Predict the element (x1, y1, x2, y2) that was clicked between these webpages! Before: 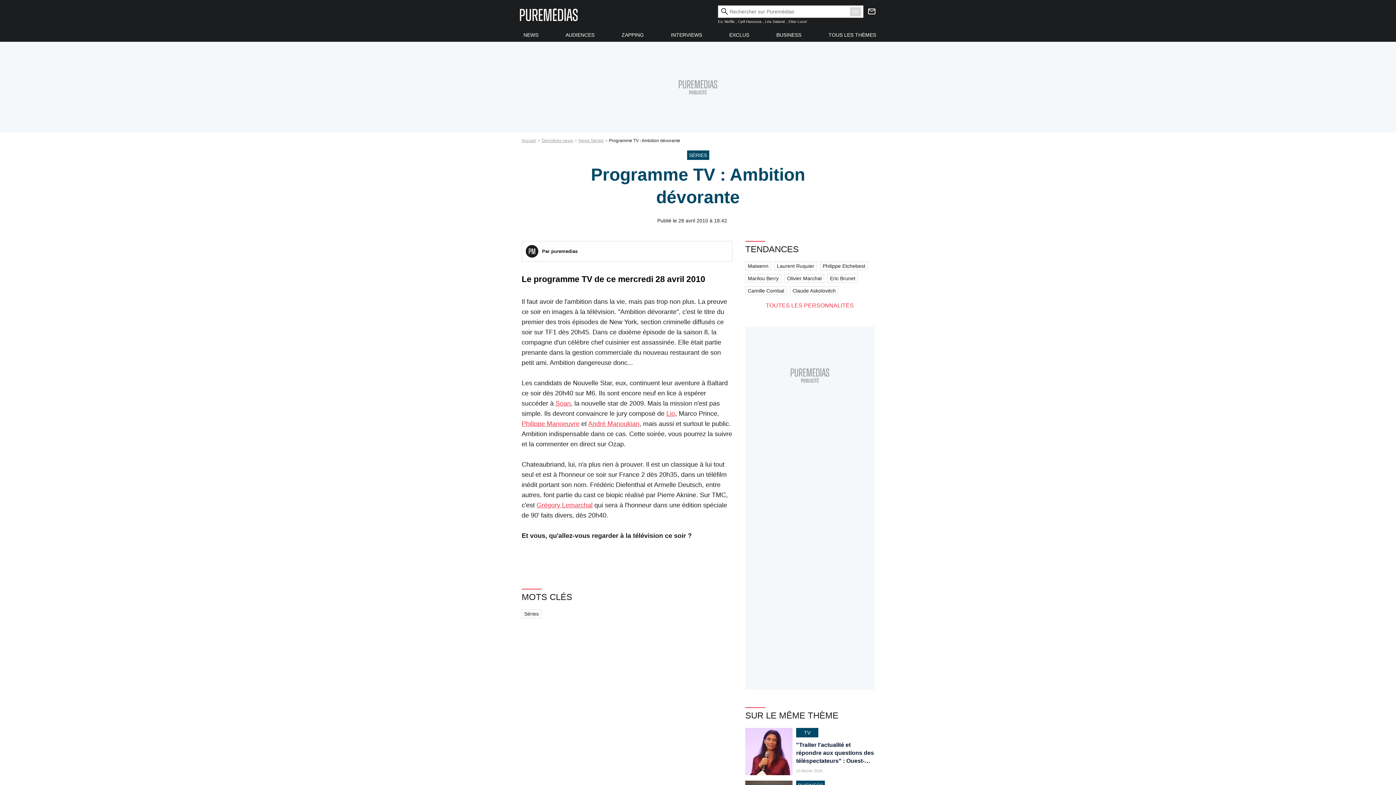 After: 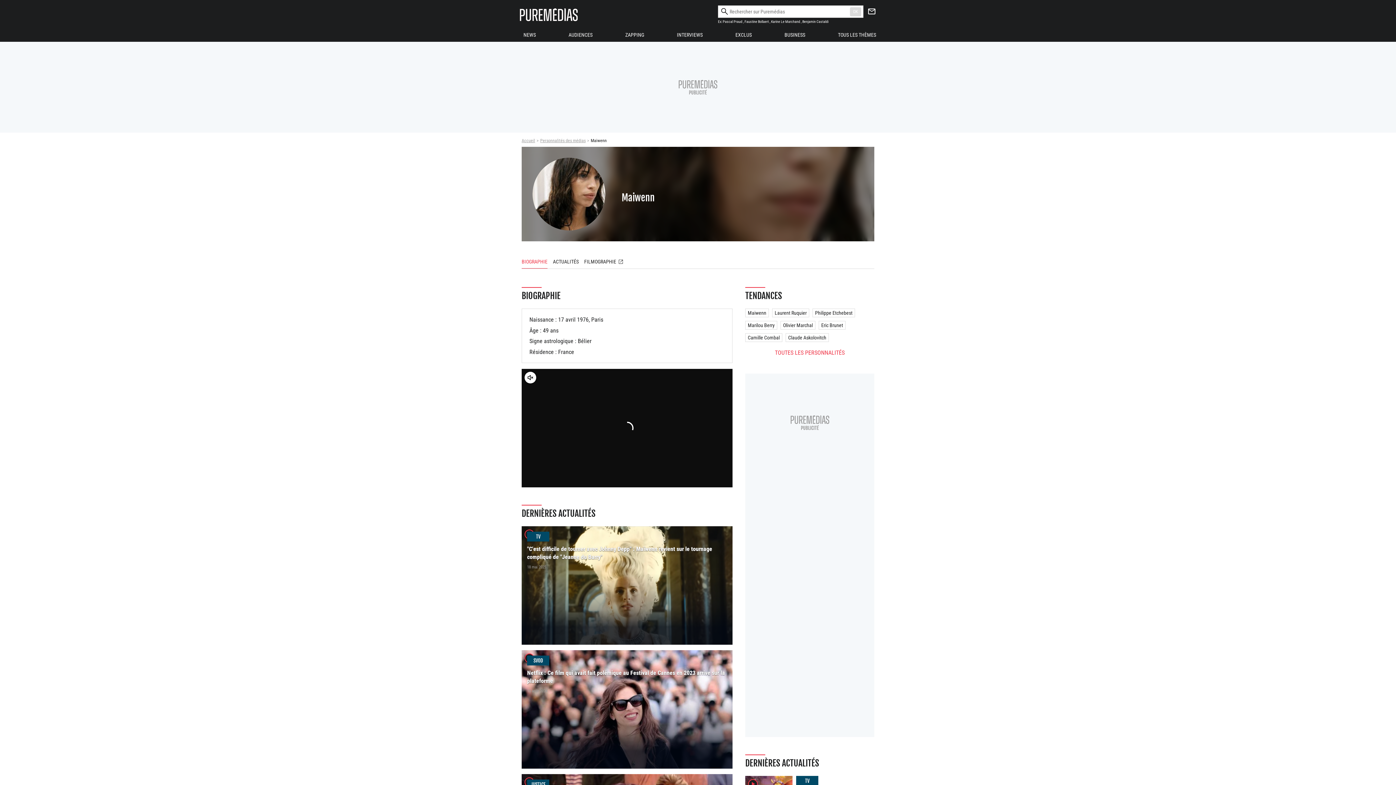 Action: label: Maiwenn bbox: (745, 261, 771, 270)